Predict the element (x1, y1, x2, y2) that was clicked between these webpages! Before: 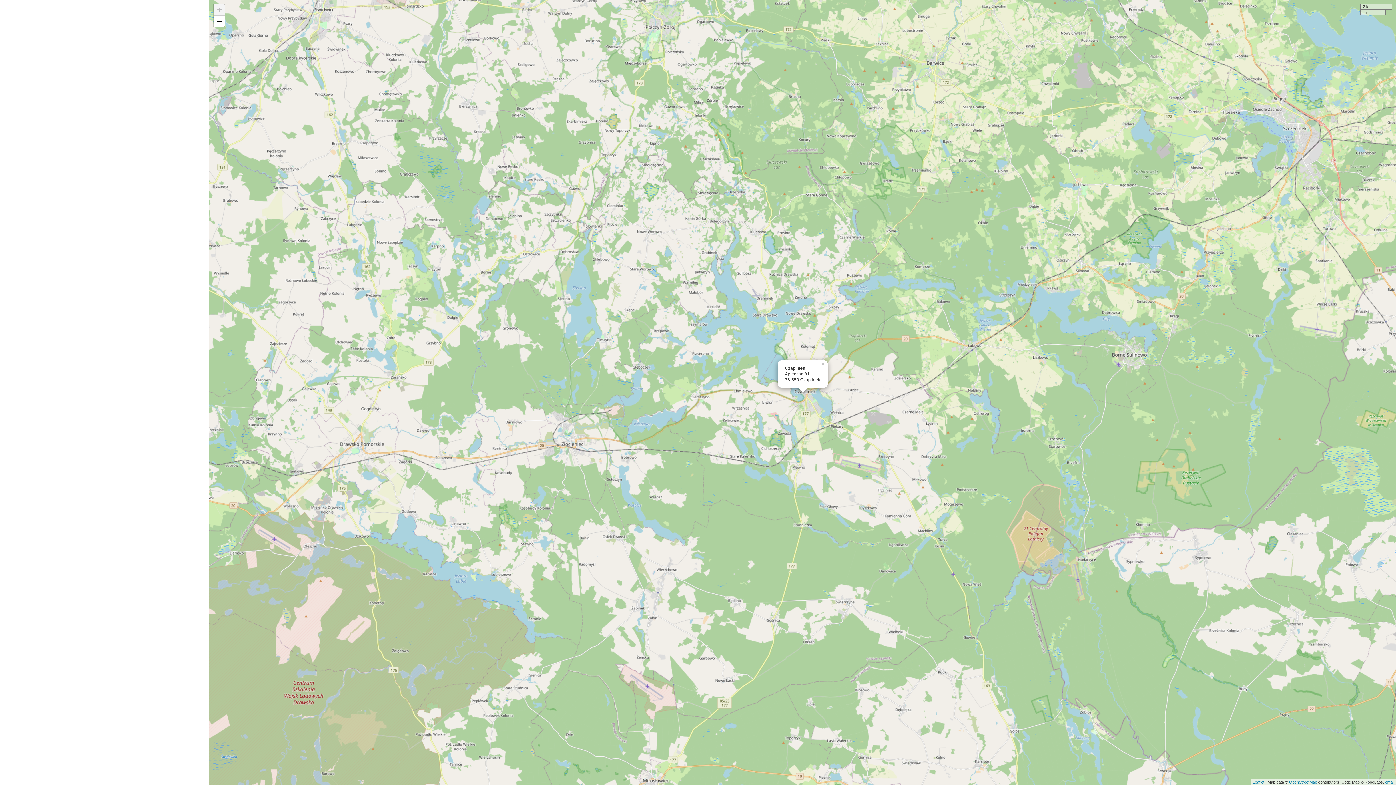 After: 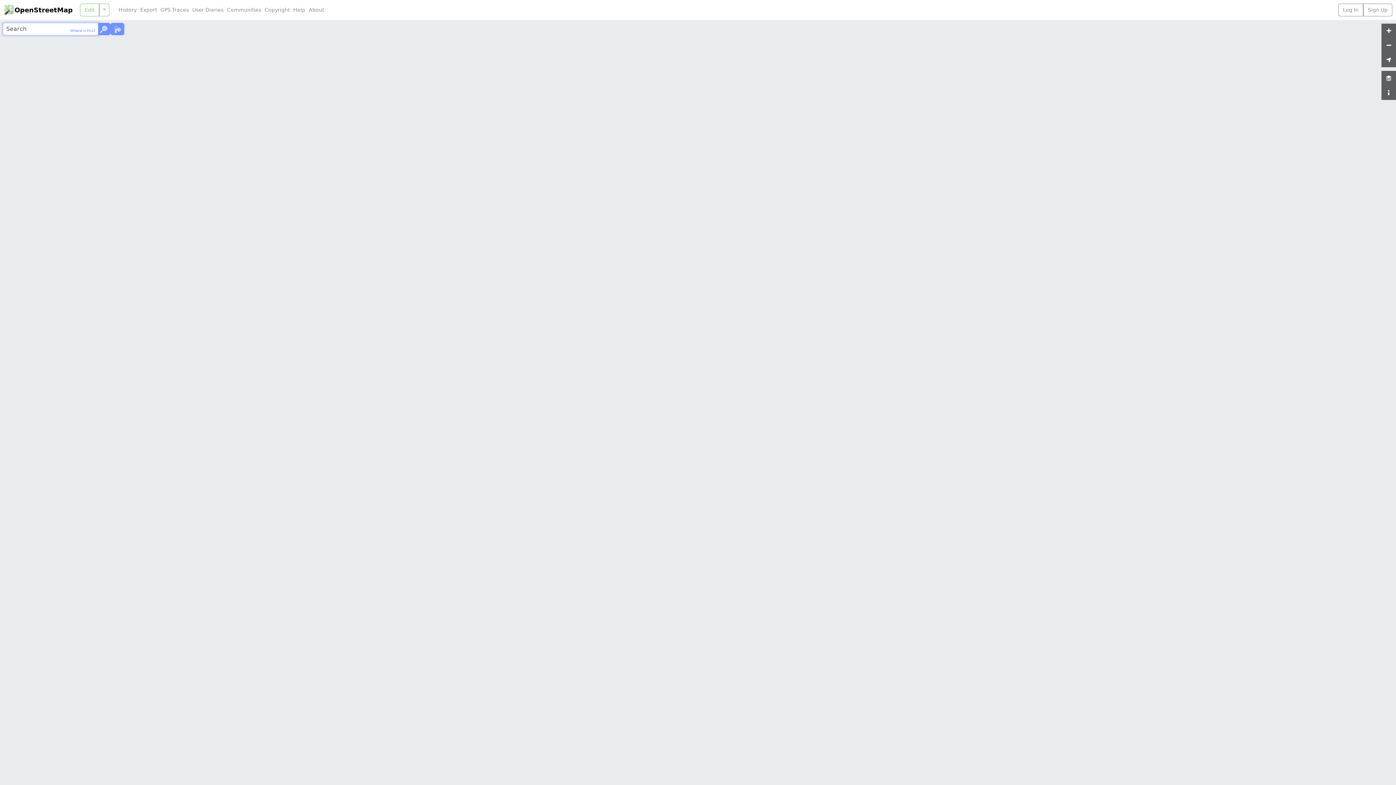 Action: label: OpenStreetMap bbox: (1289, 780, 1317, 784)